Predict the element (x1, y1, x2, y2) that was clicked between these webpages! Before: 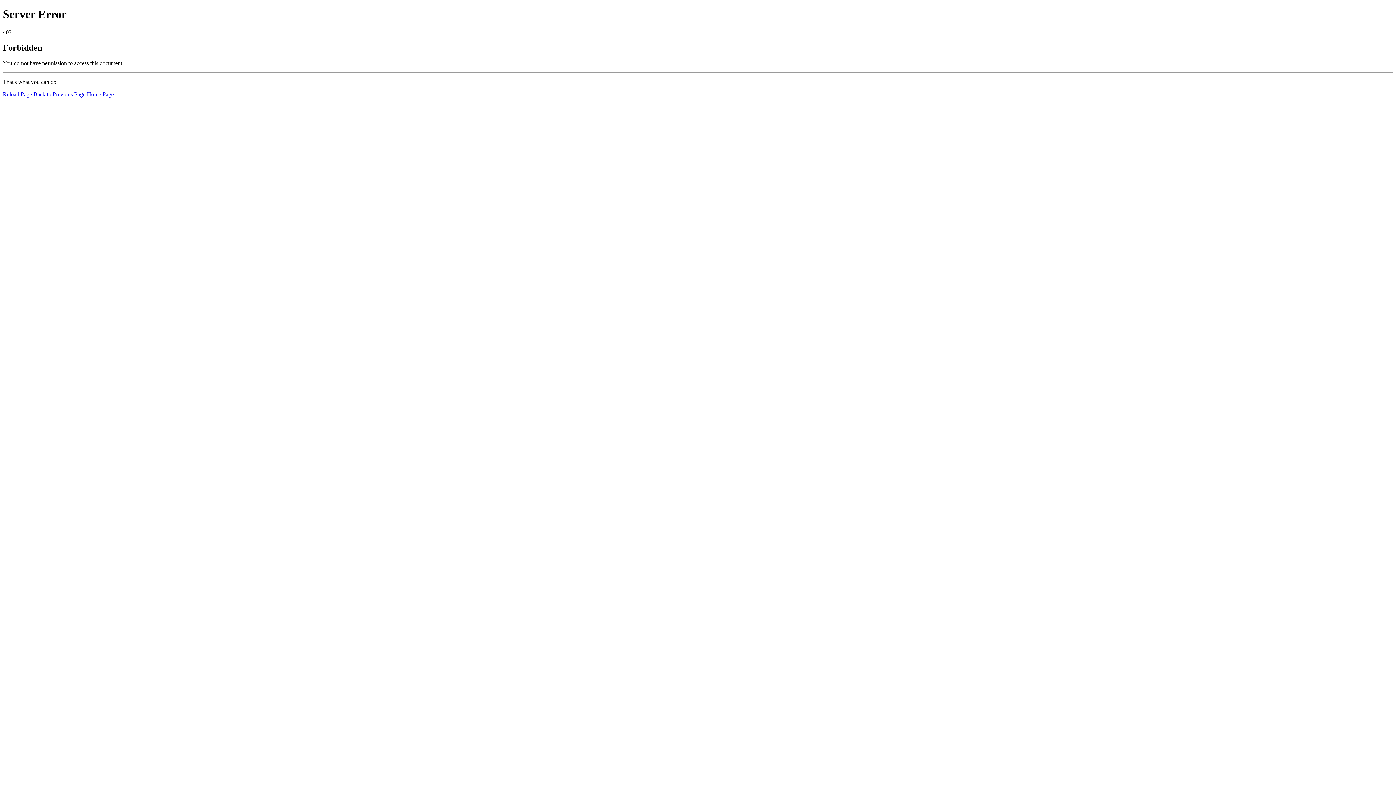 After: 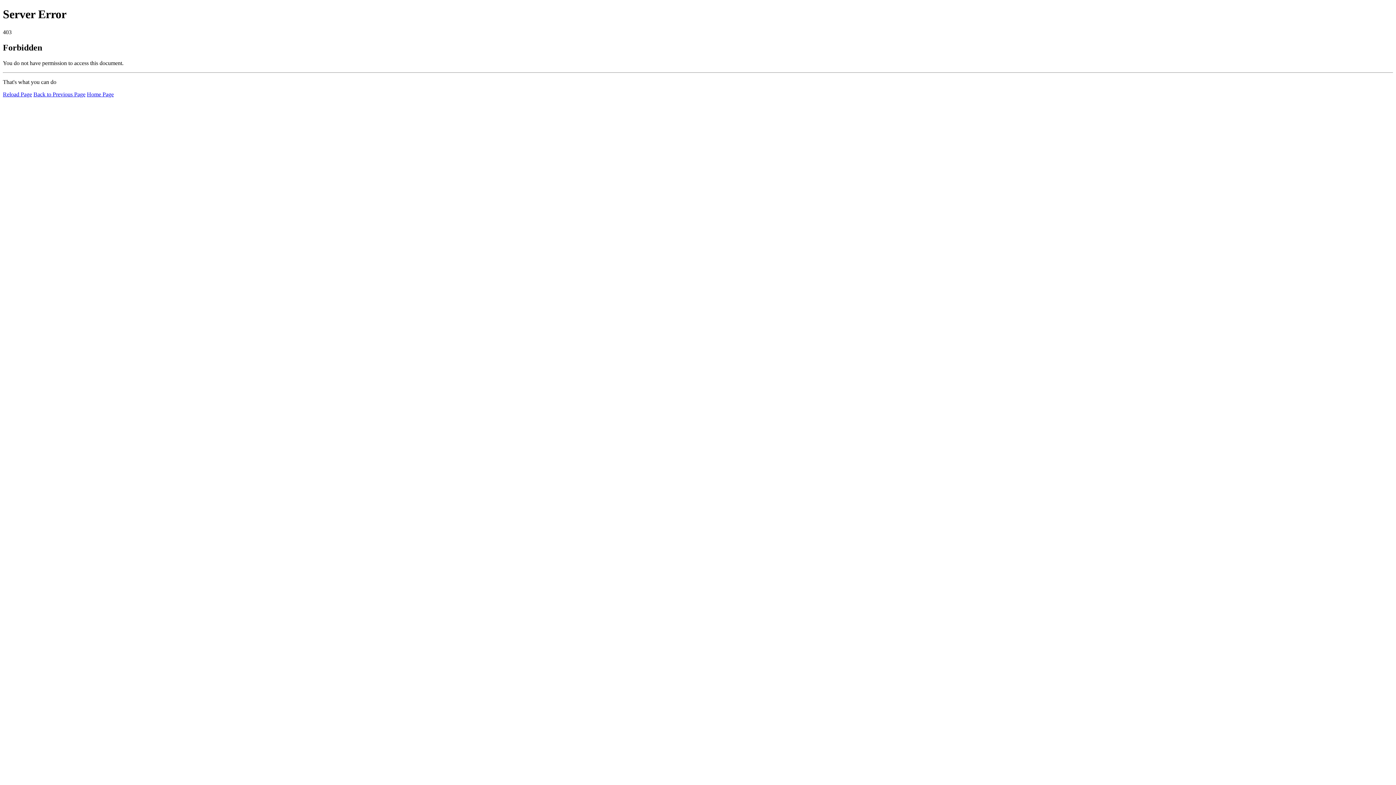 Action: bbox: (86, 91, 113, 97) label: Home Page